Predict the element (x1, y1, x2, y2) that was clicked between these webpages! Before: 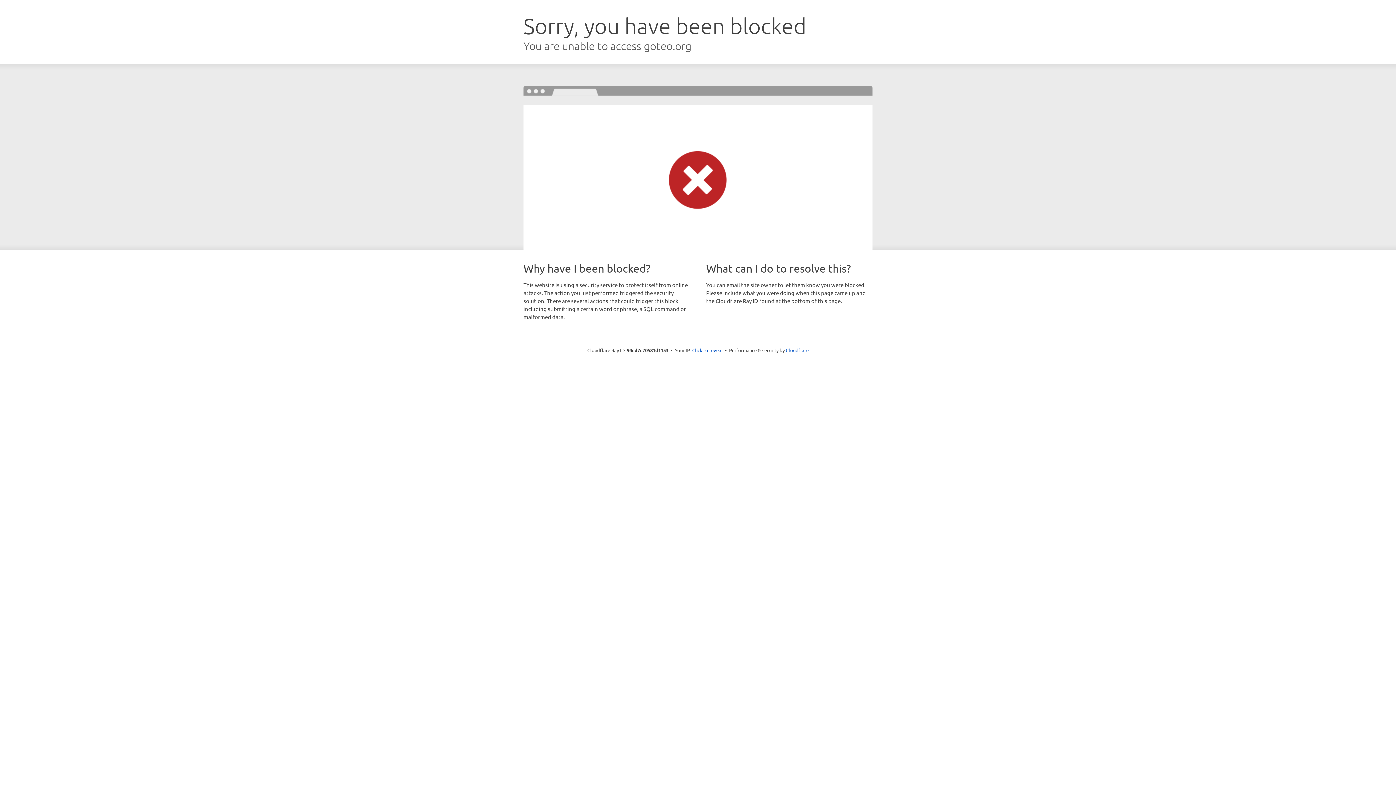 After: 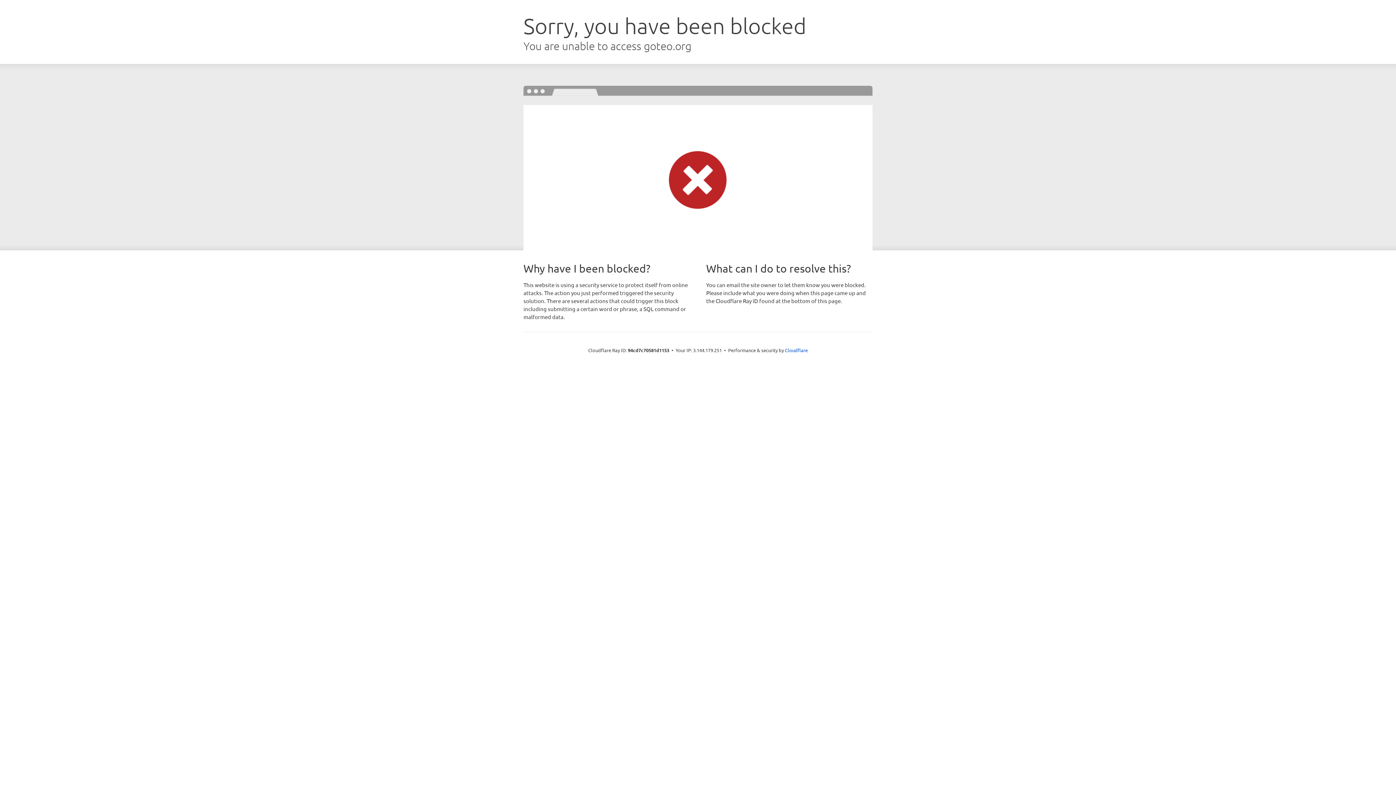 Action: label: Click to reveal bbox: (692, 346, 722, 353)